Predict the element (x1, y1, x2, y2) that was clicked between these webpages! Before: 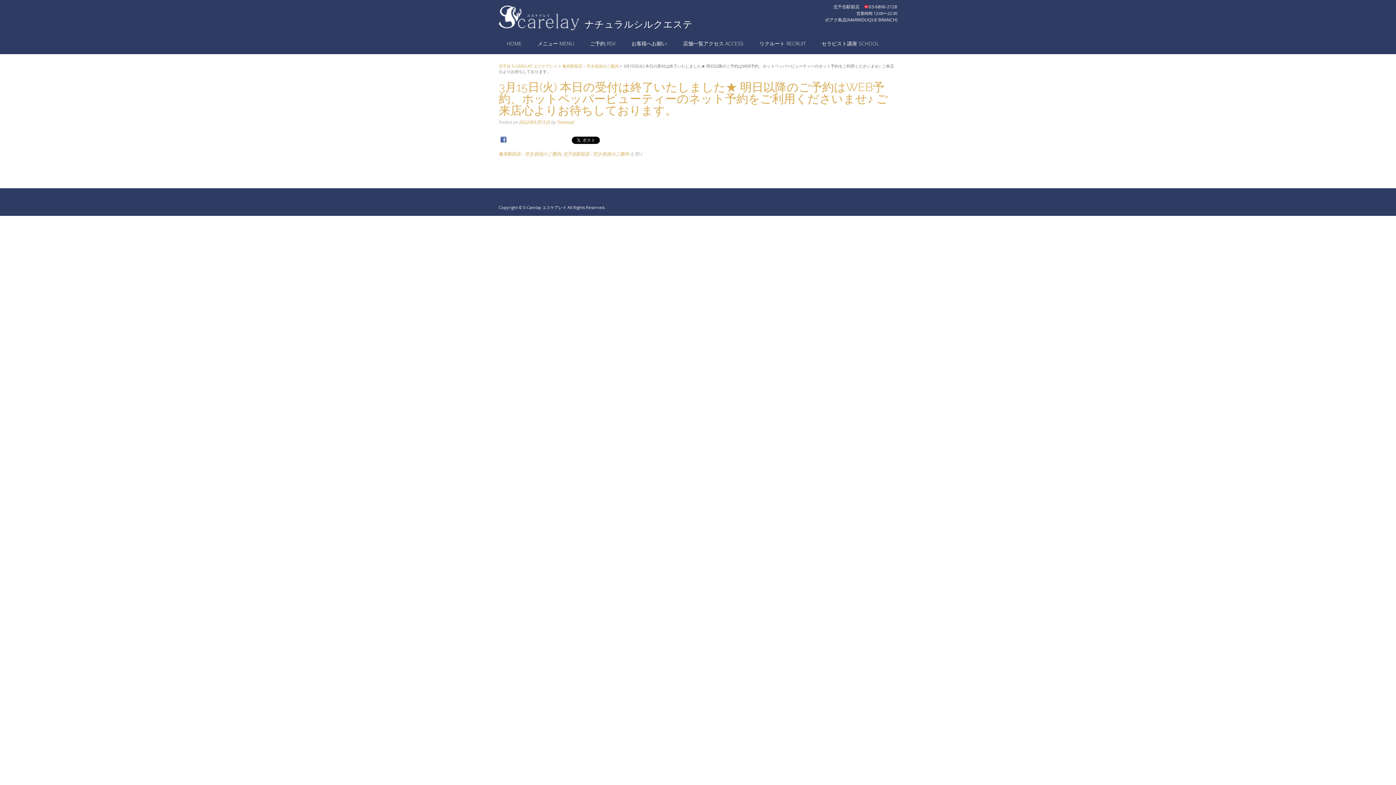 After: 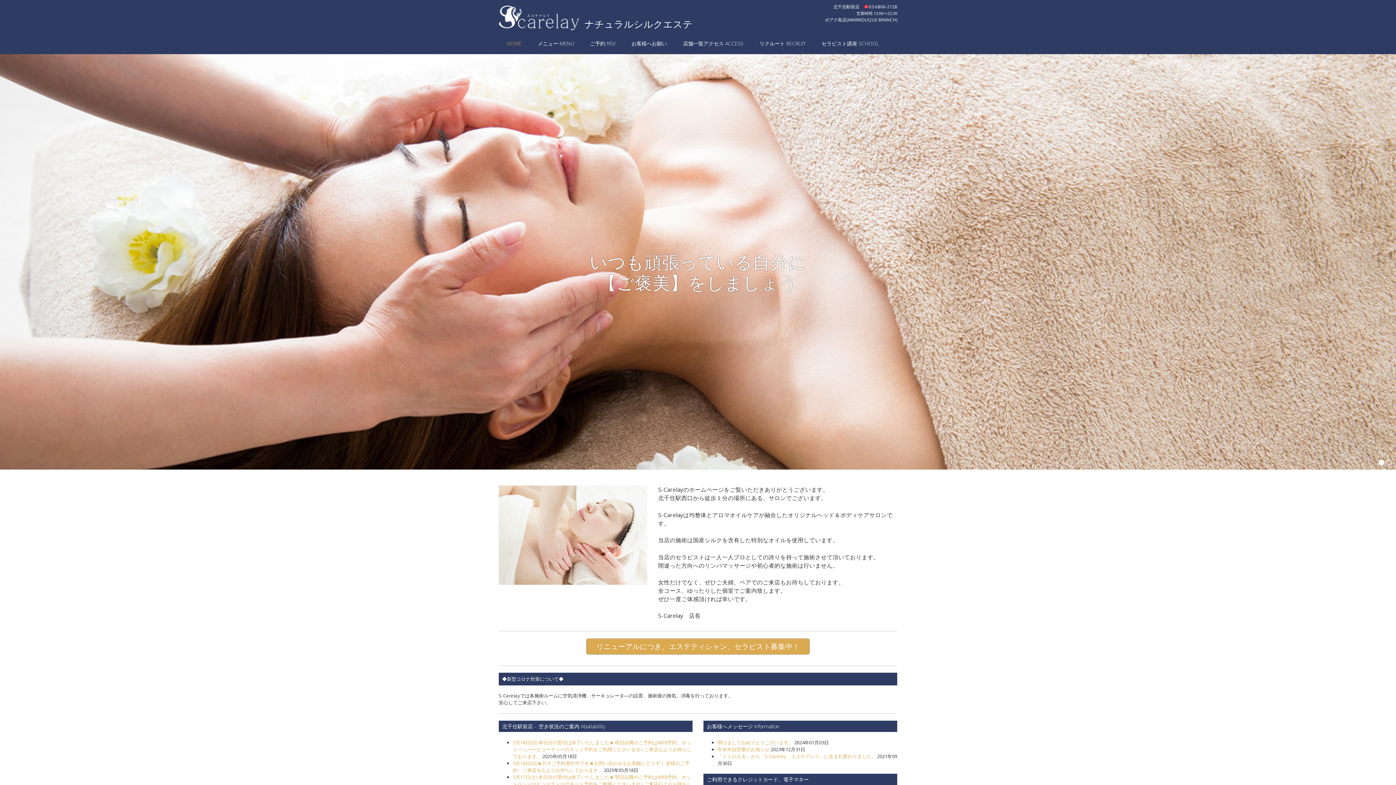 Action: label: S-Carelay エスケアレイ bbox: (523, 204, 566, 210)